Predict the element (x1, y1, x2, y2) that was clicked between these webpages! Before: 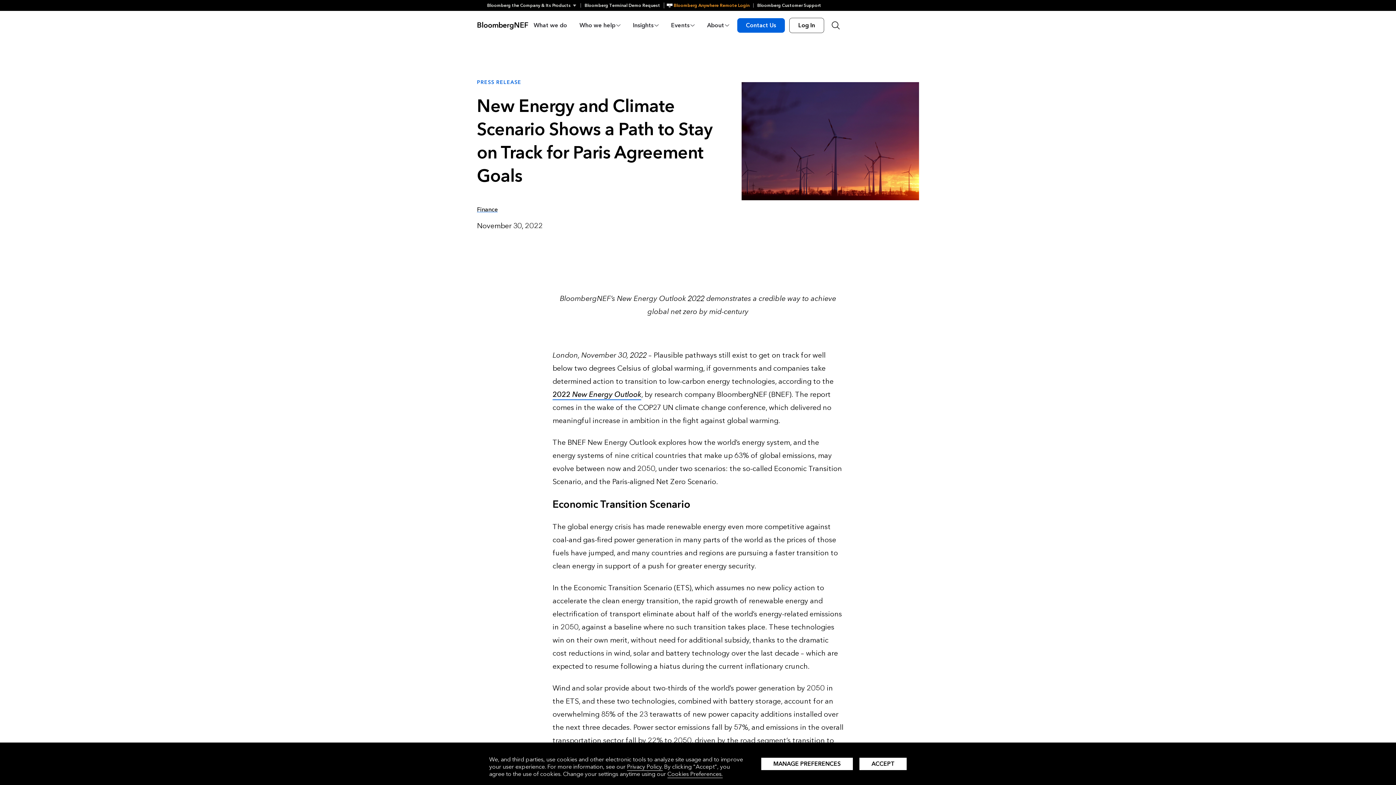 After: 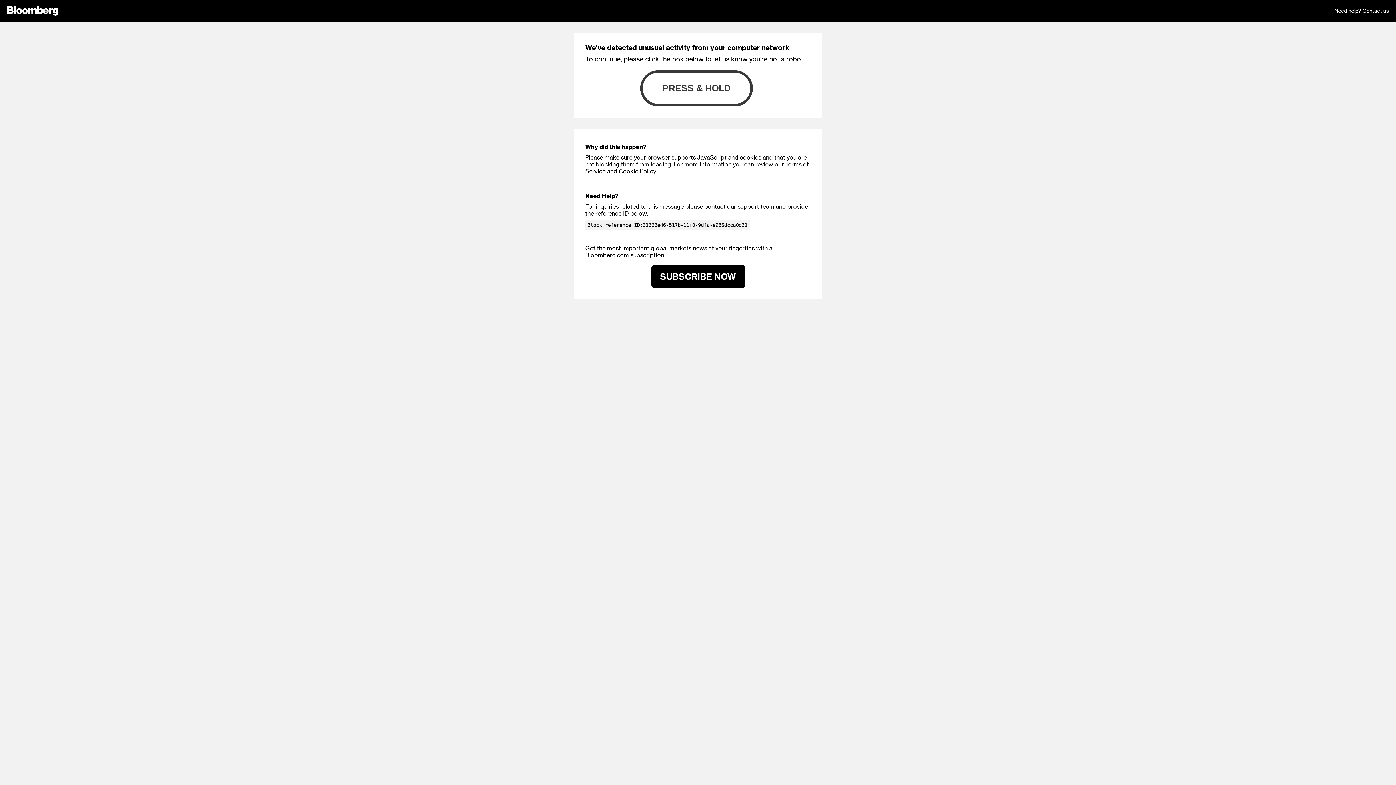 Action: label: Bloomberg Customer Support bbox: (753, 3, 825, 7)